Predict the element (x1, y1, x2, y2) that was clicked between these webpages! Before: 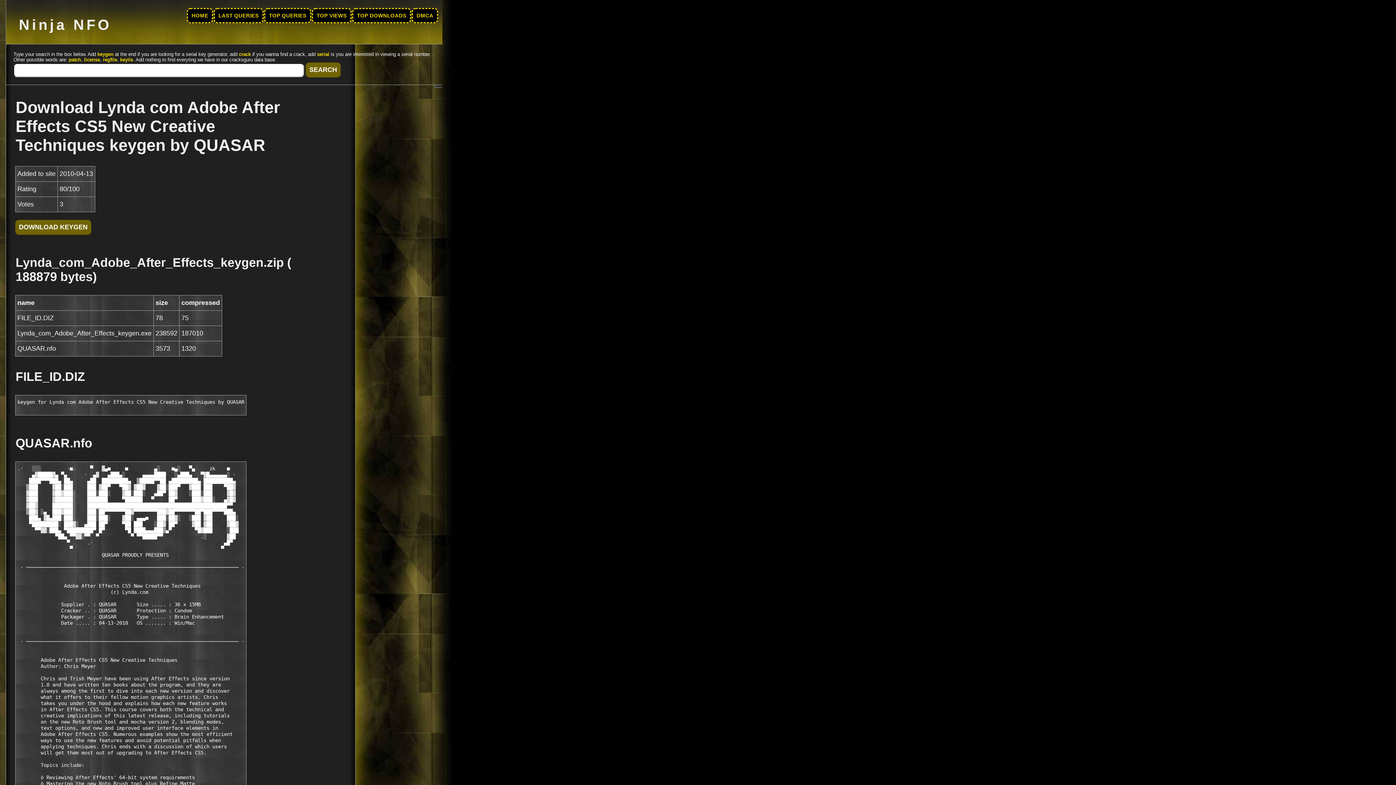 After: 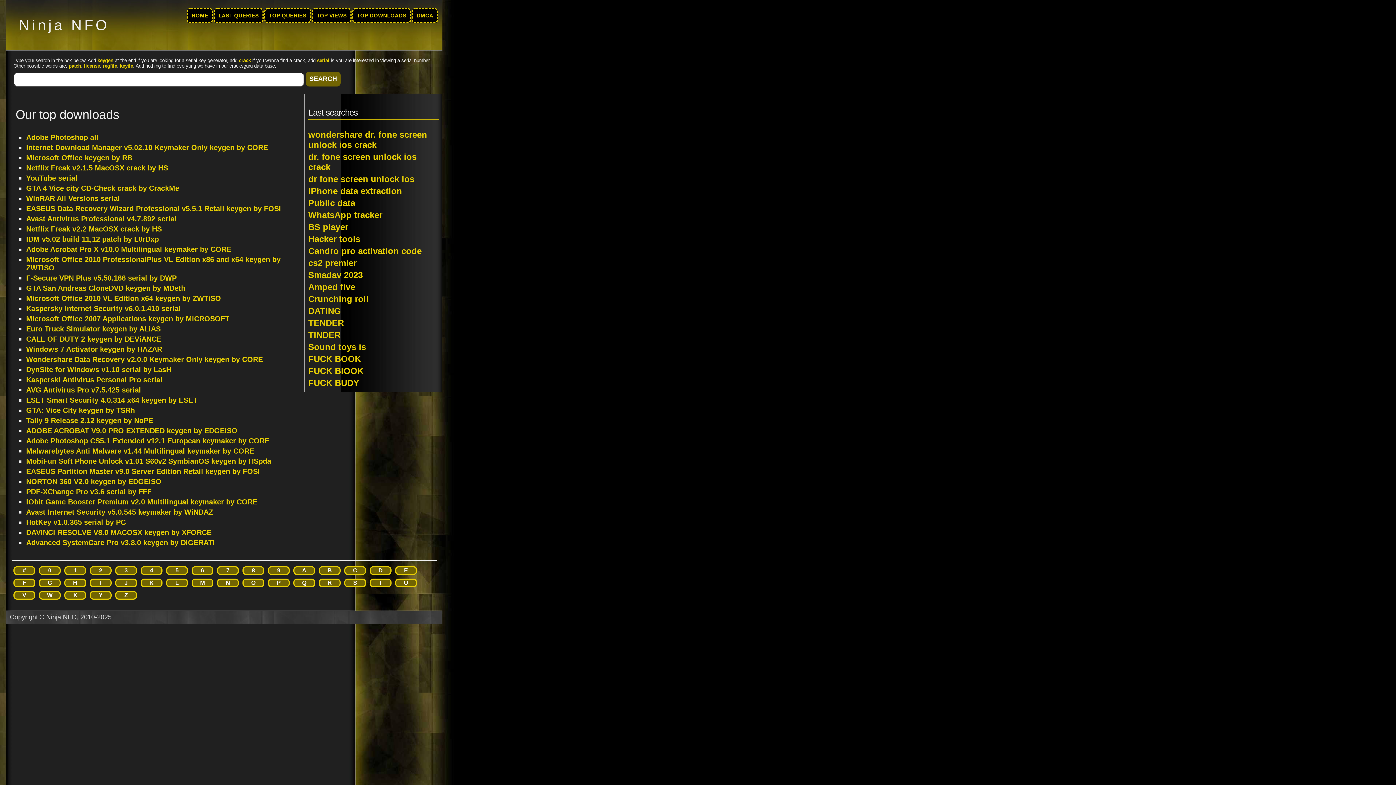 Action: label: HOME bbox: (186, 8, 213, 23)